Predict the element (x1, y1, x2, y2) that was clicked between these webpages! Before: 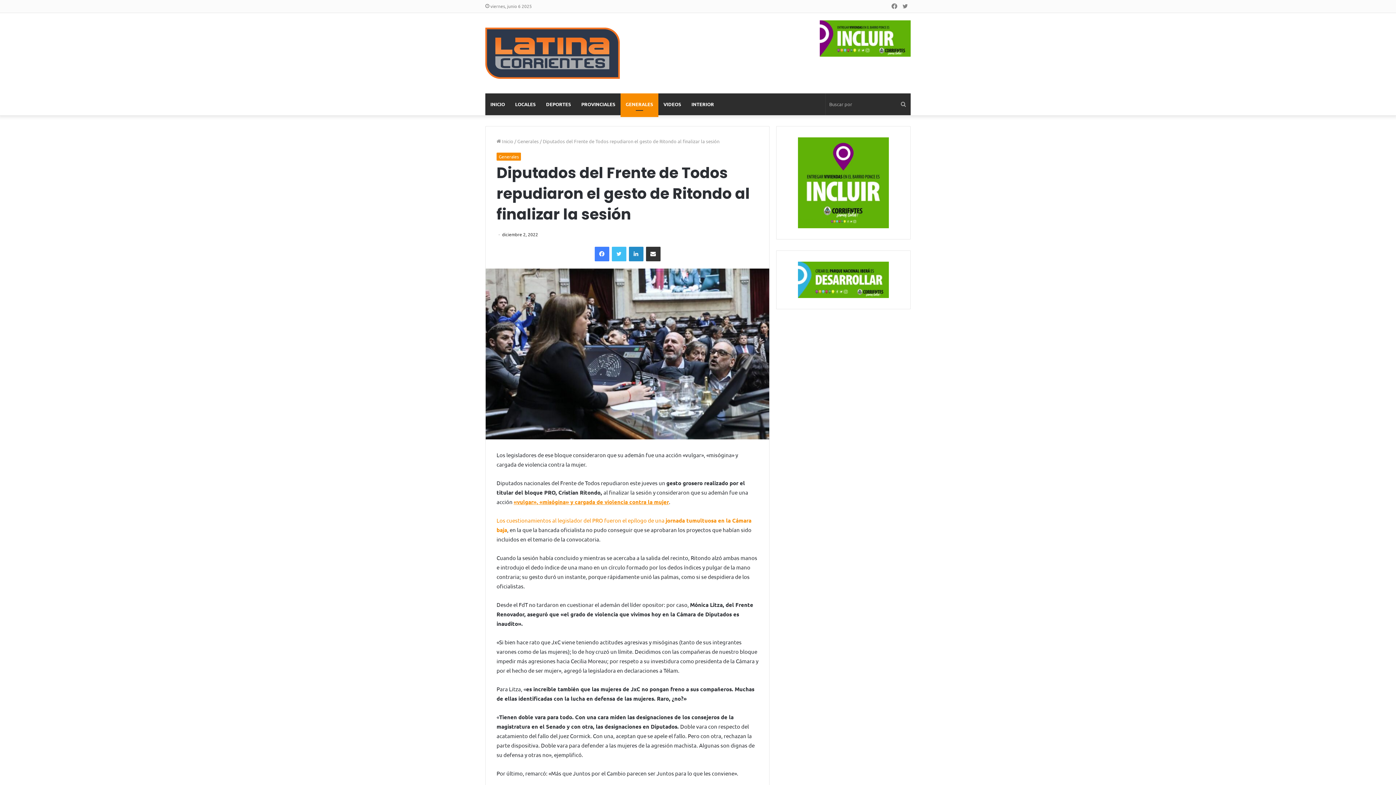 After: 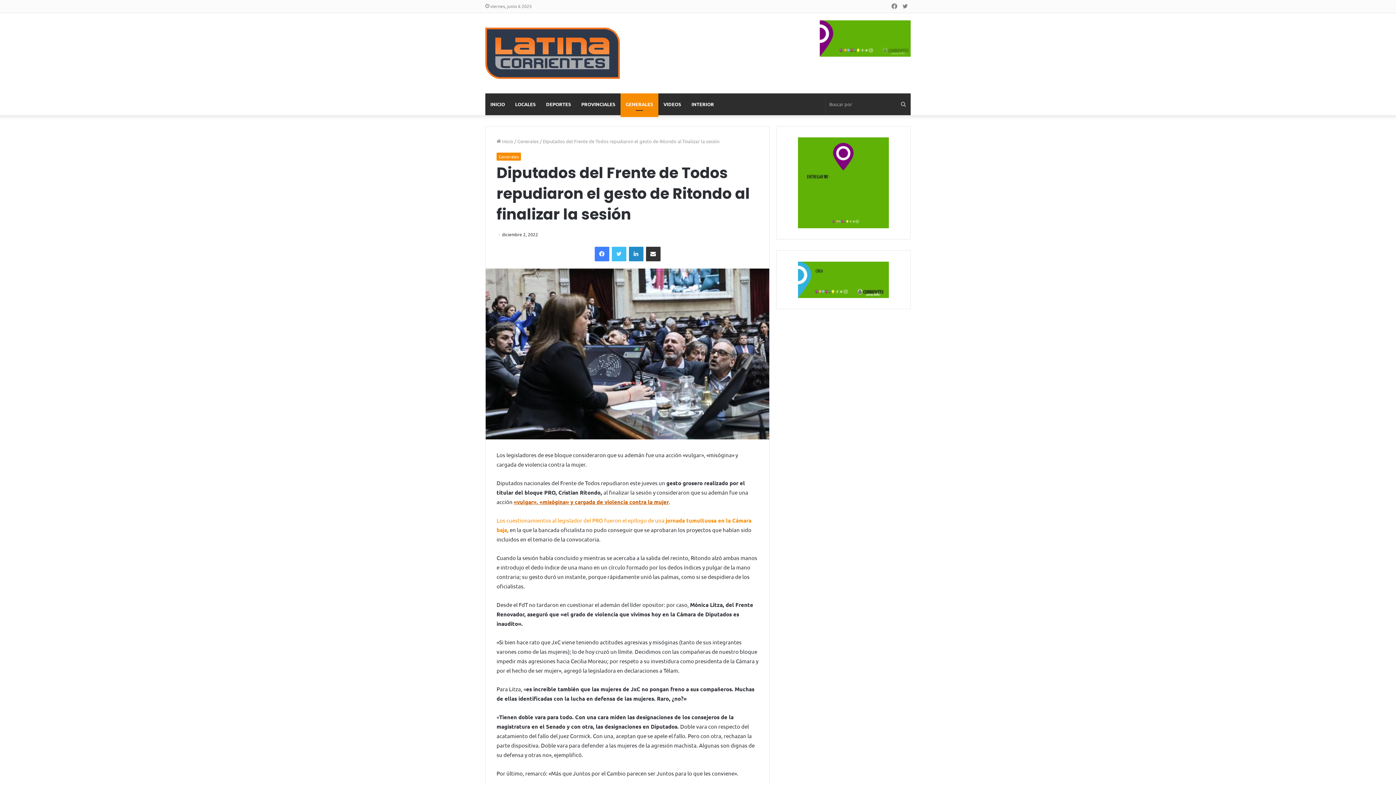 Action: bbox: (513, 498, 669, 505) label: «vulgar», «misógina» y cargada de violencia contra la mujer